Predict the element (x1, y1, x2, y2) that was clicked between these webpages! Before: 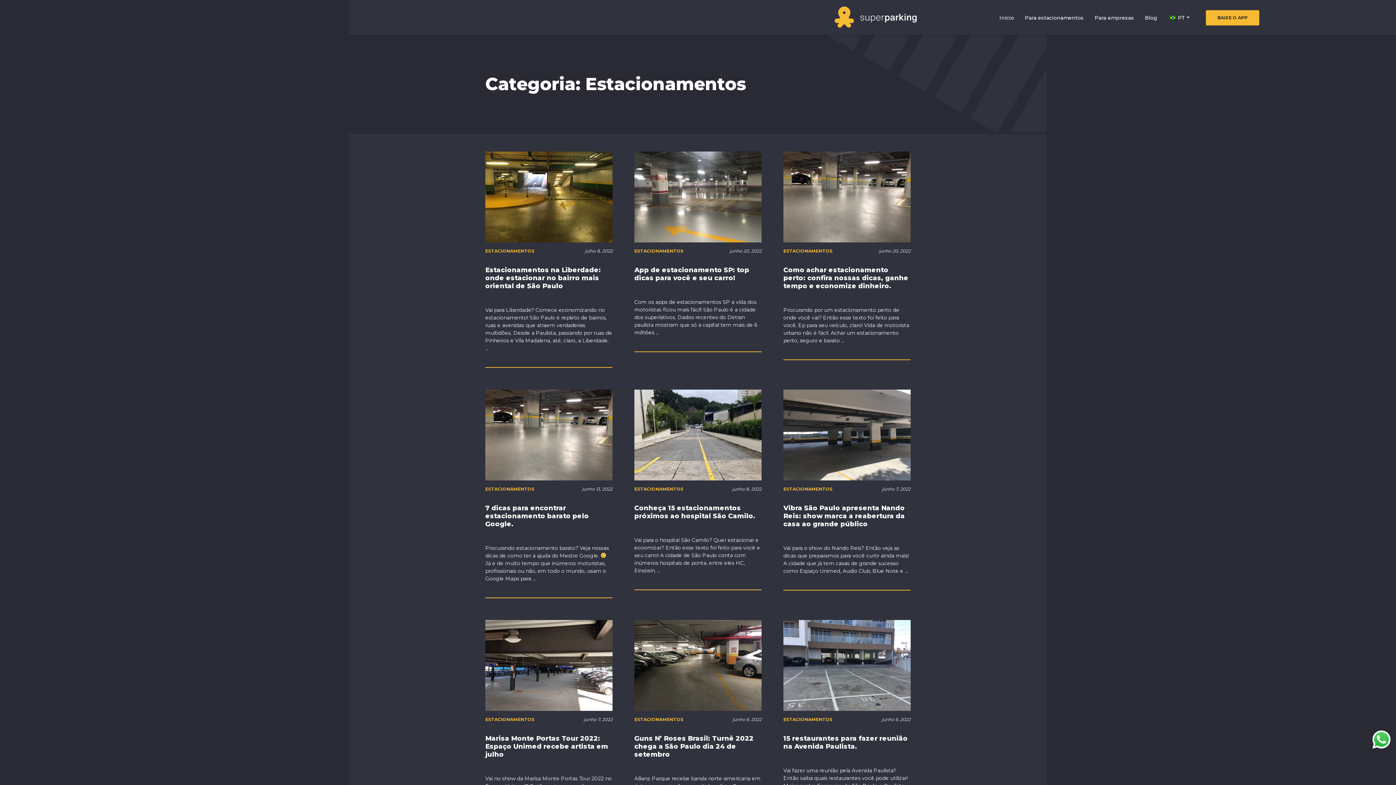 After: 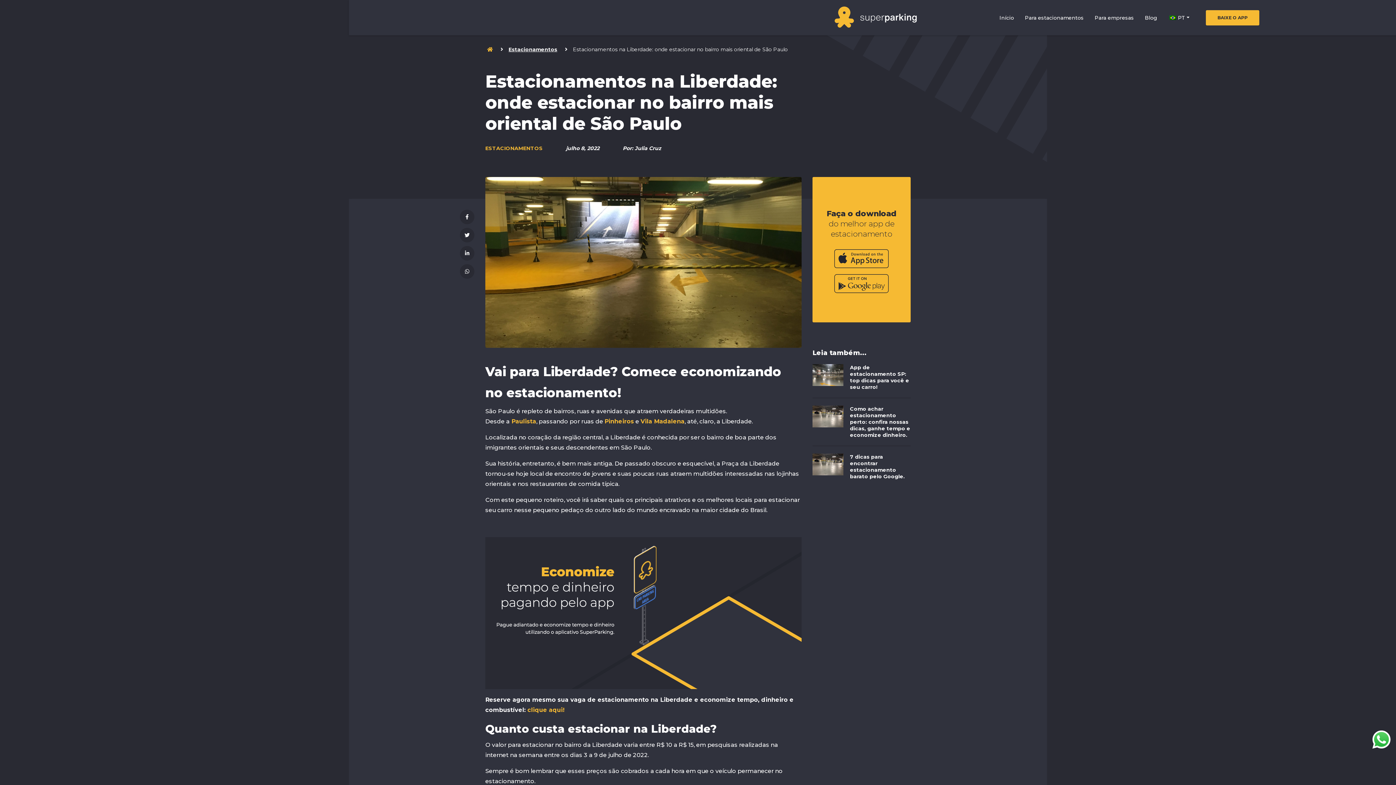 Action: bbox: (485, 266, 601, 290) label: Estacionamentos na Liberdade: onde estacionar no bairro mais oriental de São Paulo